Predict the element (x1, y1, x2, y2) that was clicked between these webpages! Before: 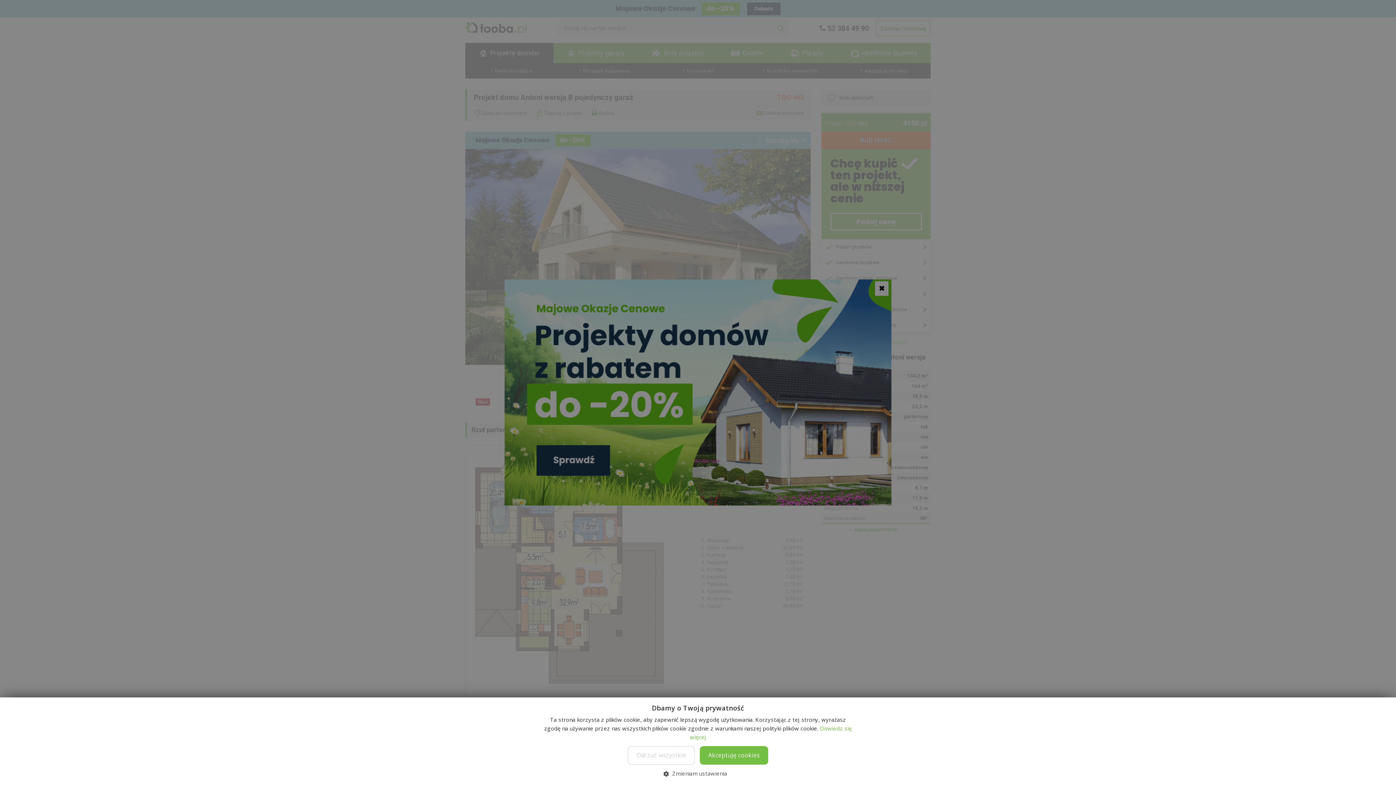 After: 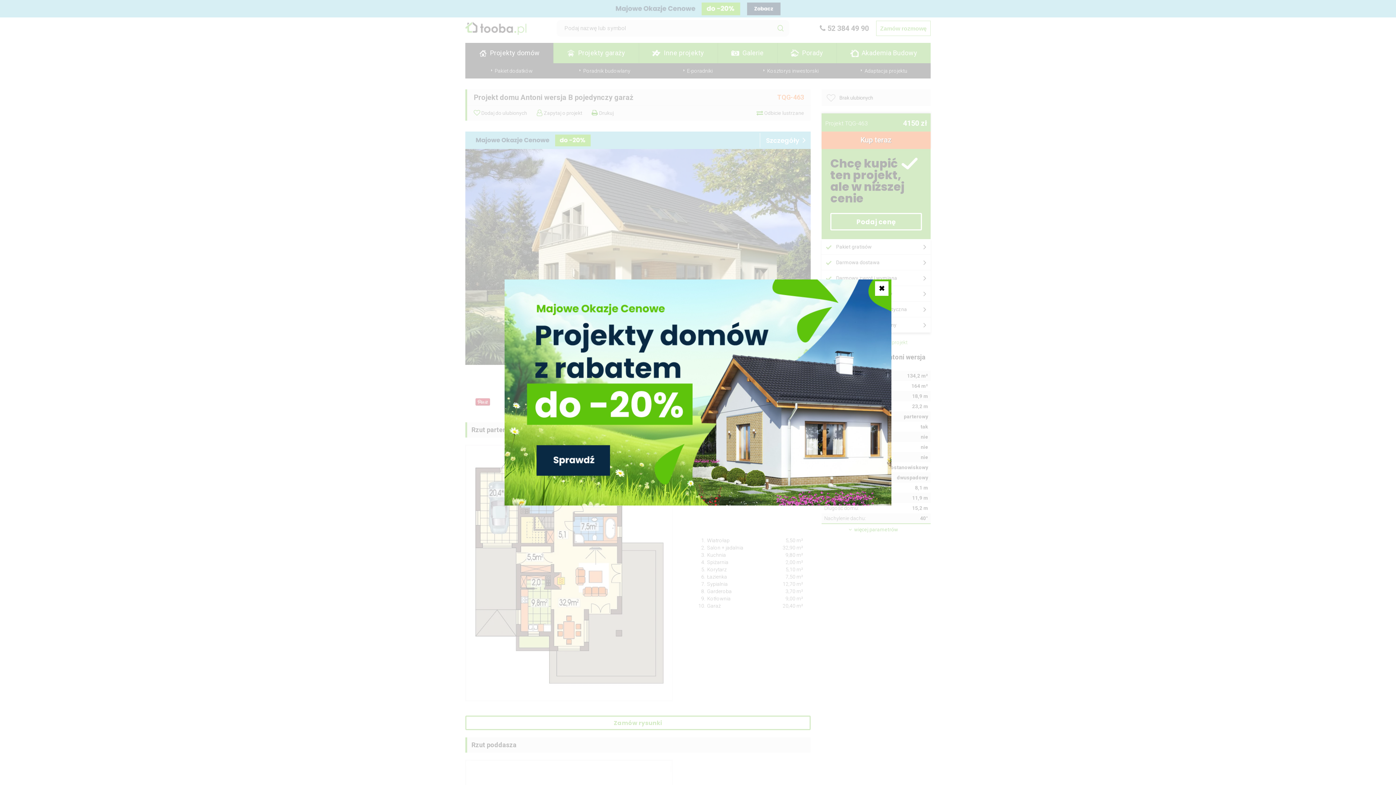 Action: bbox: (700, 746, 768, 765) label: Akceptuję cookies